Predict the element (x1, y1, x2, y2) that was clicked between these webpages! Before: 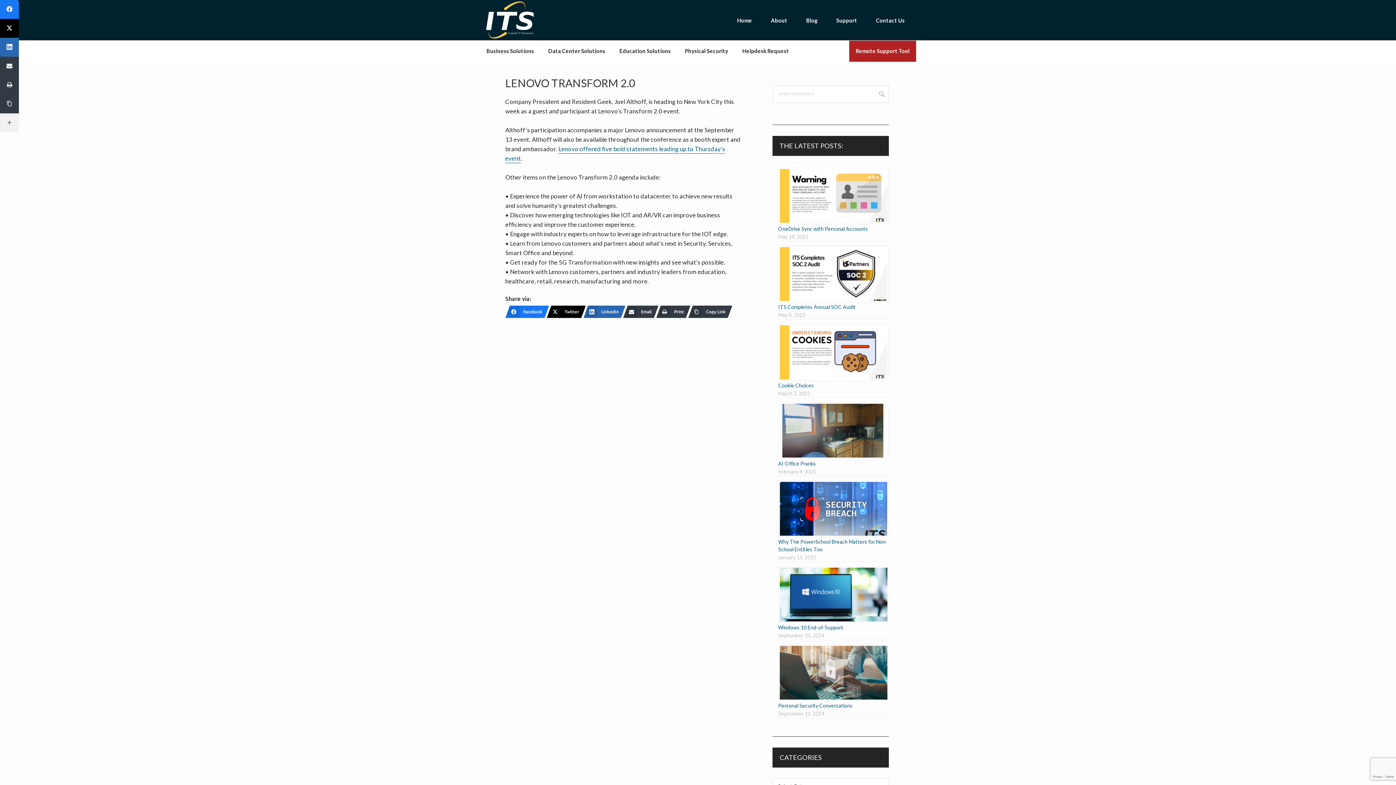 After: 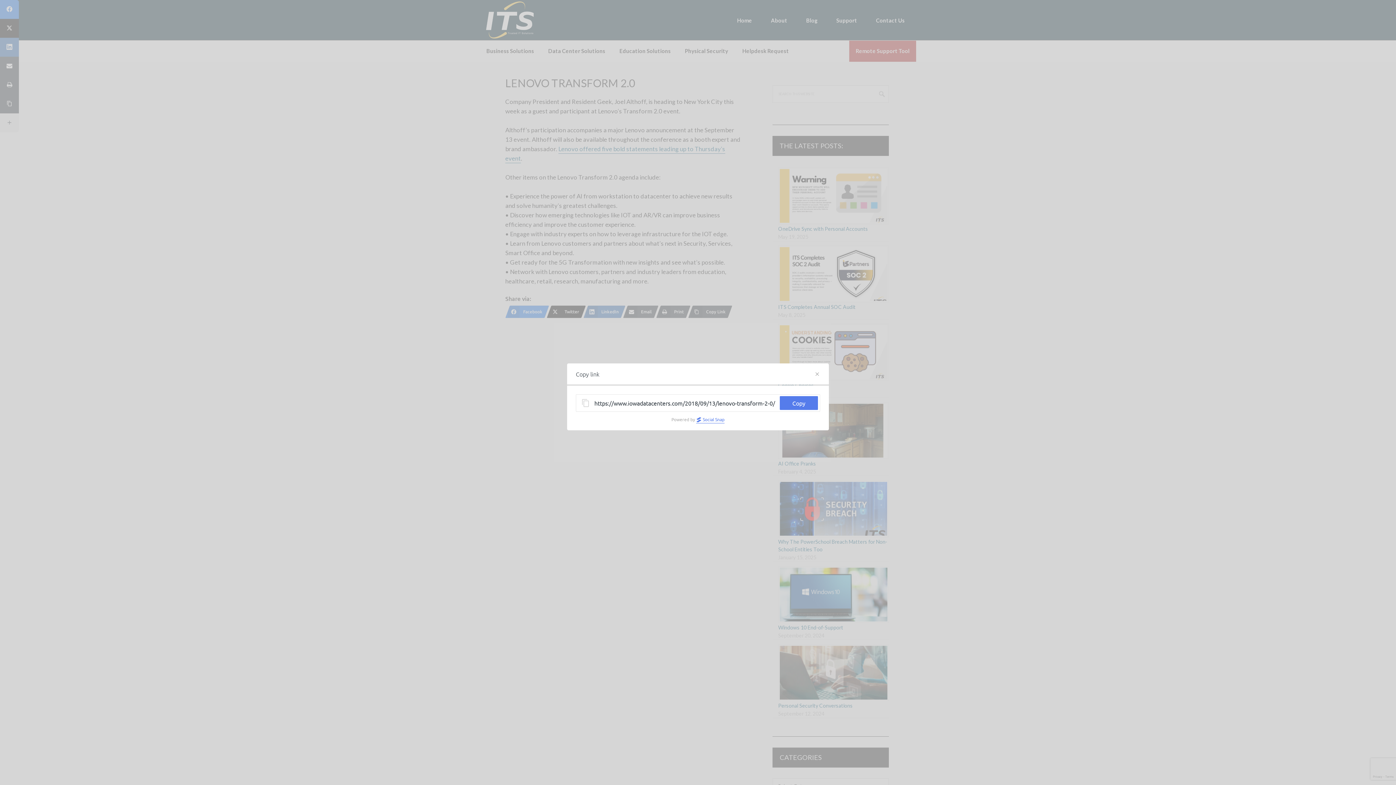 Action: bbox: (0, 94, 18, 113) label: Copy Link